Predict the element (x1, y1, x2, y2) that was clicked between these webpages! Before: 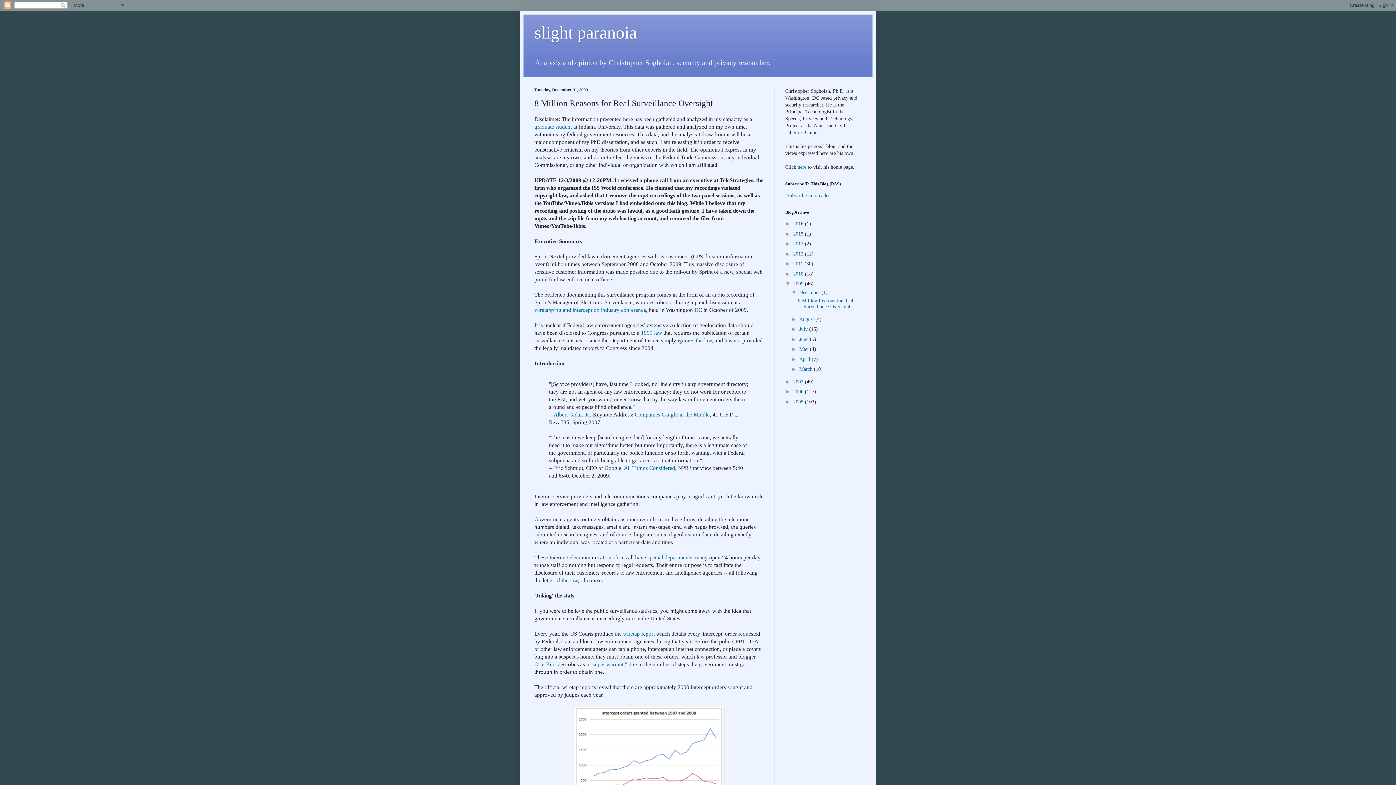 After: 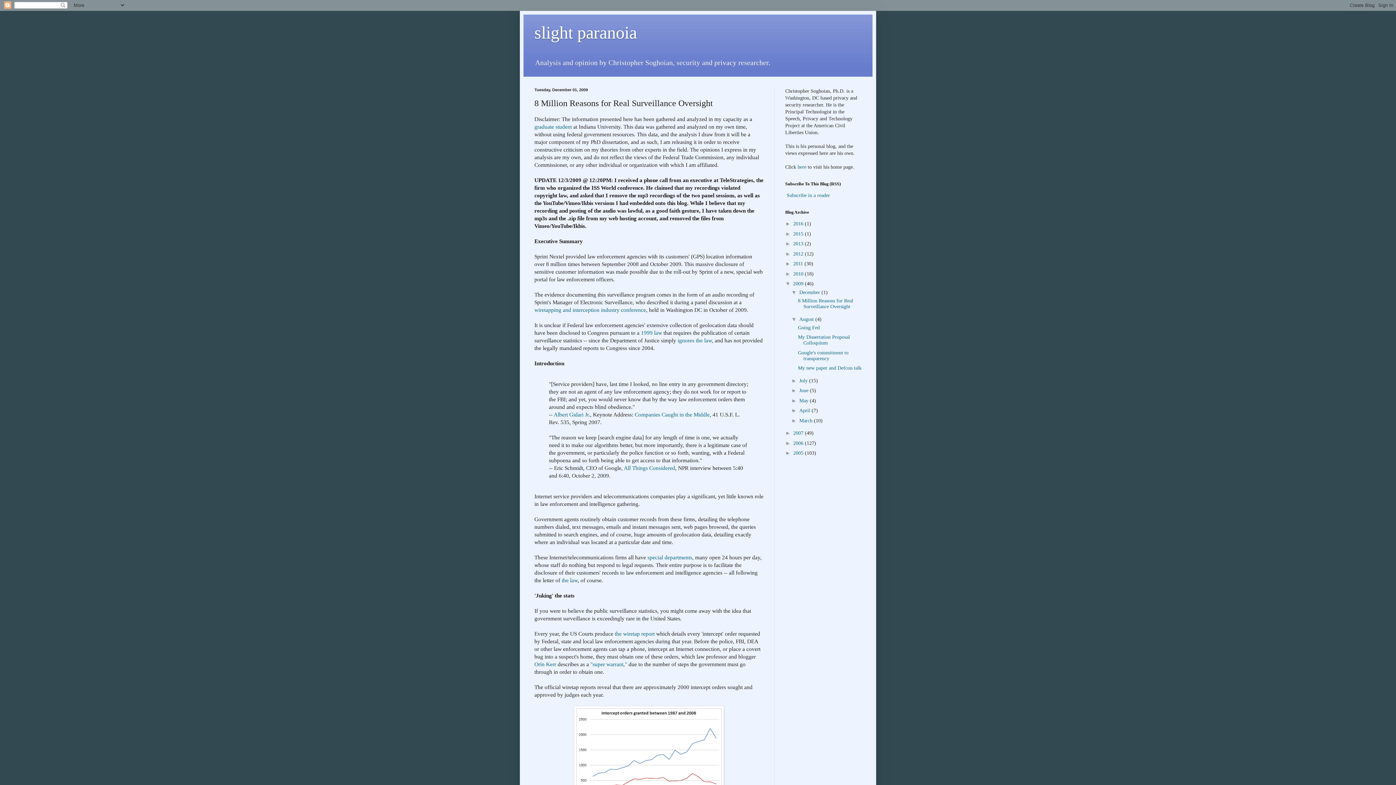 Action: label: ►   bbox: (791, 316, 799, 322)